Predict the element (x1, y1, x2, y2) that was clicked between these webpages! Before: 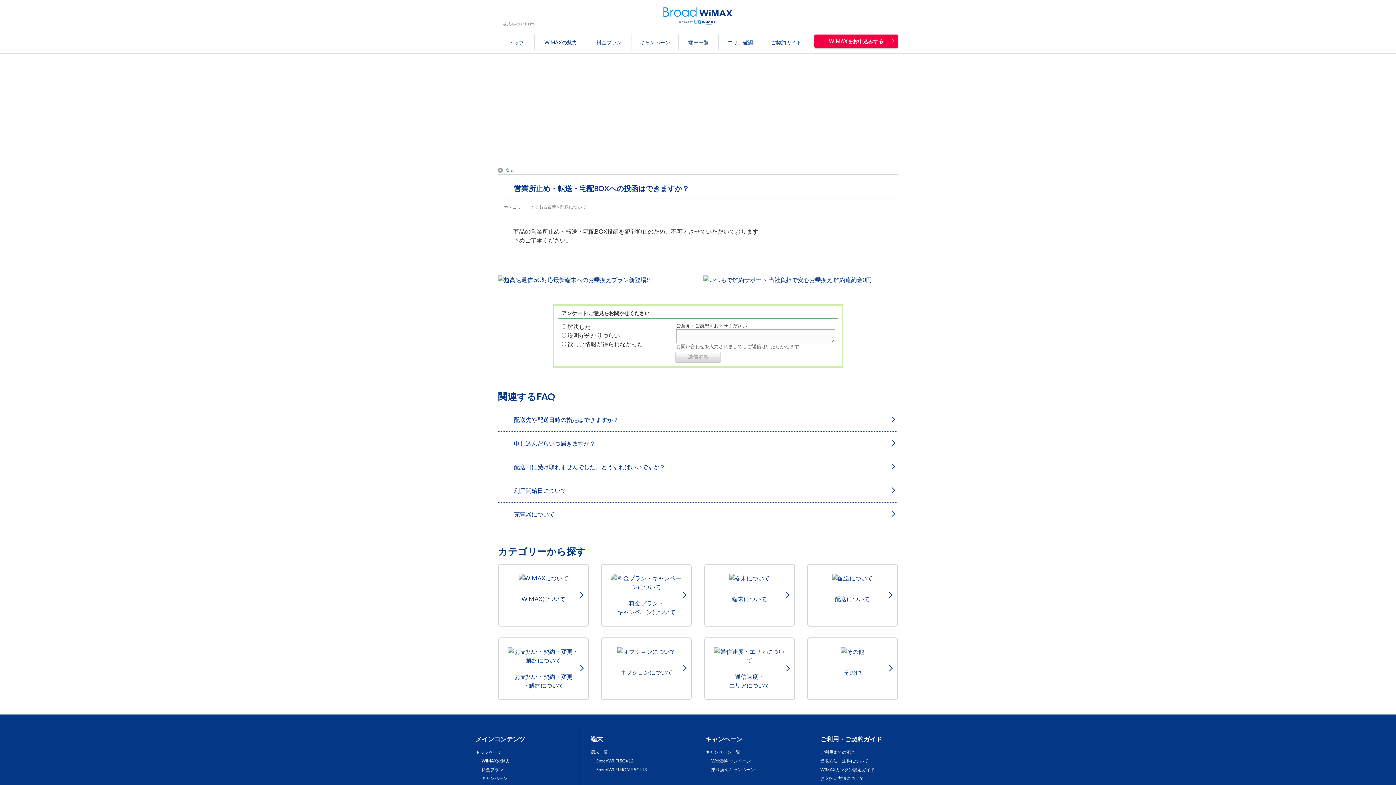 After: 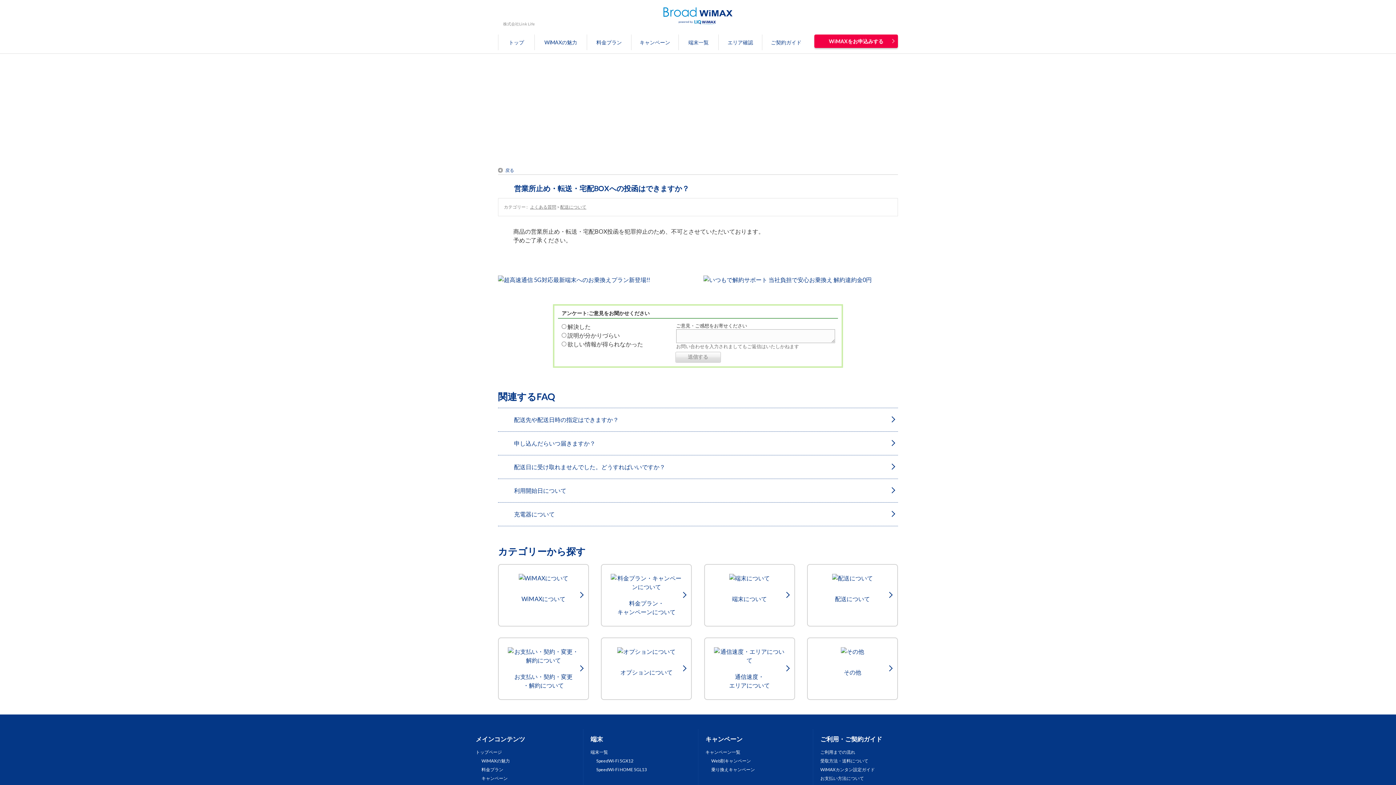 Action: label: WiMAXをお申込みする bbox: (814, 34, 898, 47)